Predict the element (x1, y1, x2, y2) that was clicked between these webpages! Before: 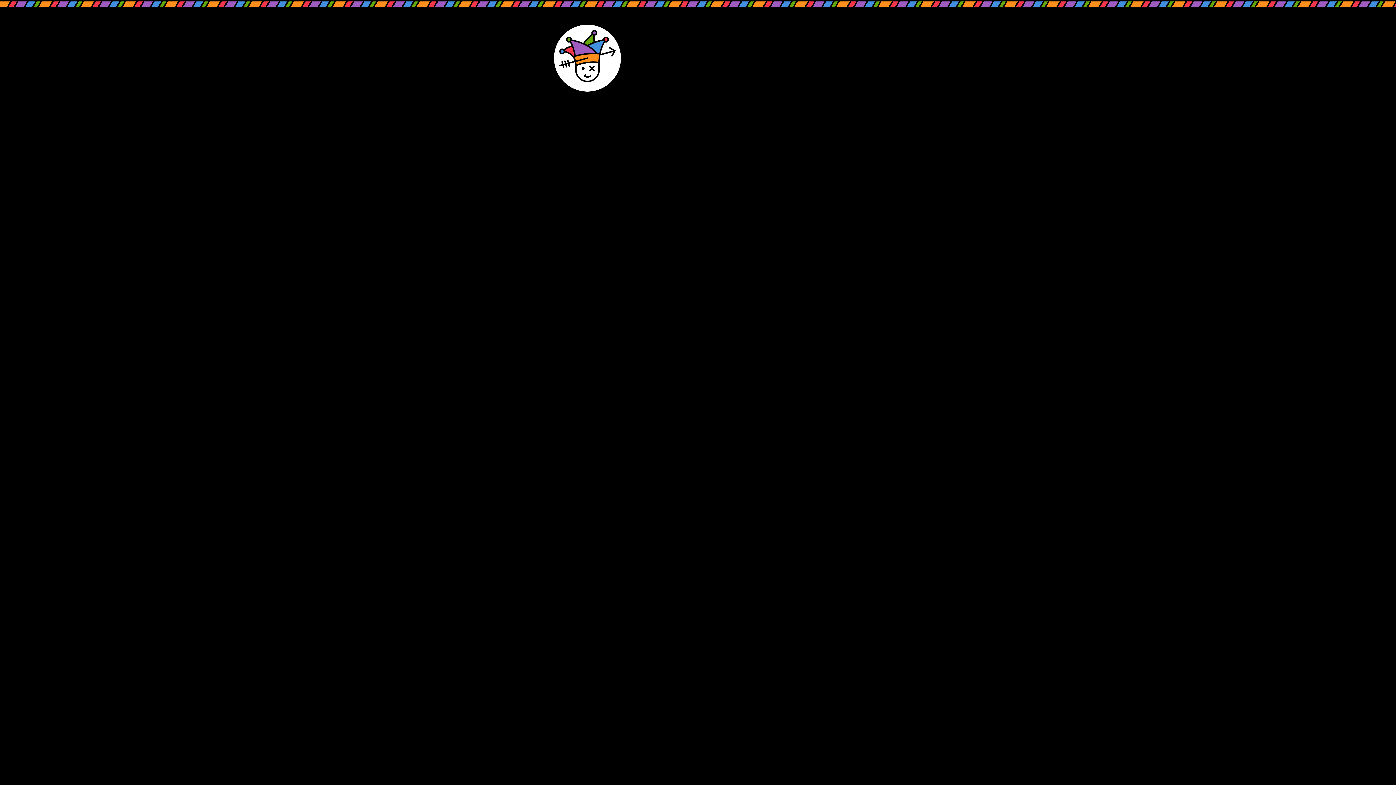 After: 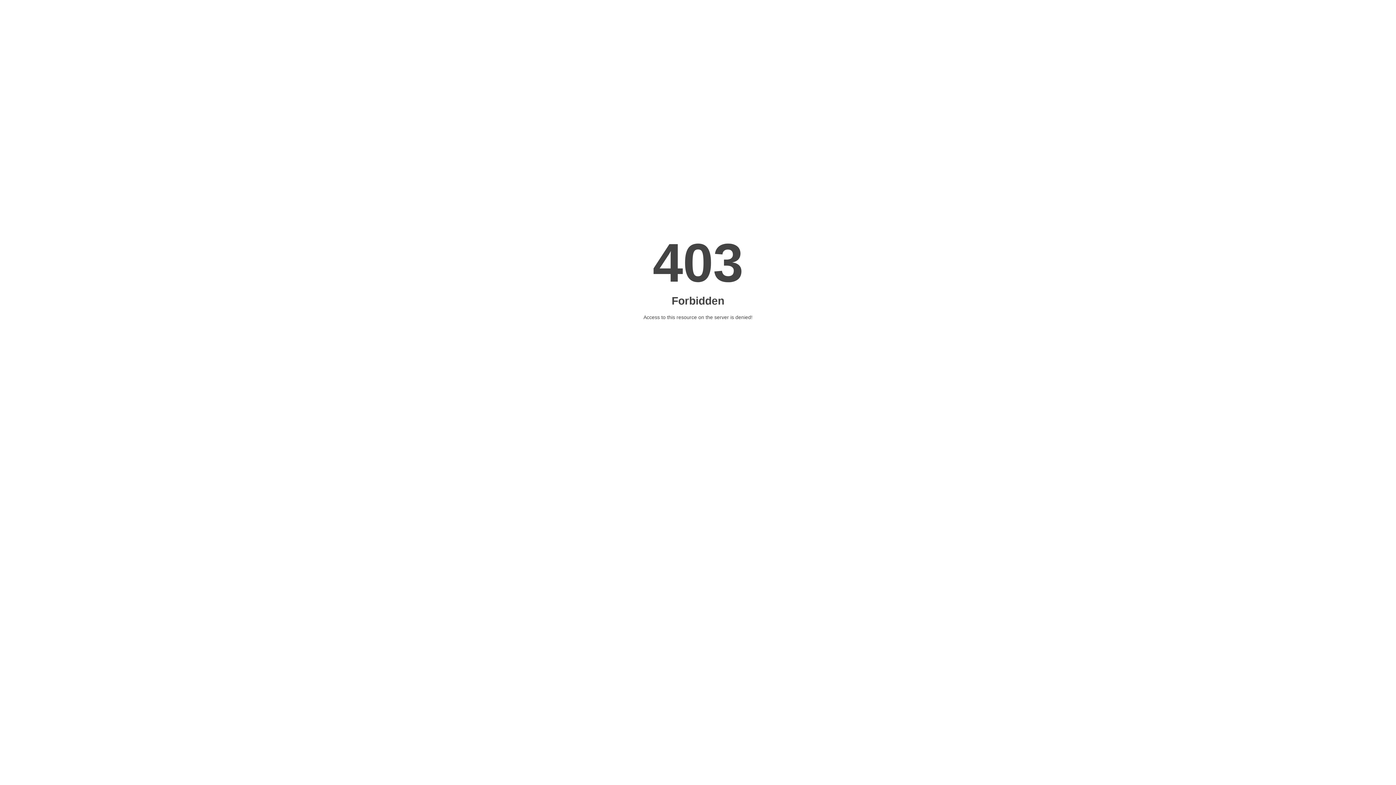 Action: label: Louisville H3 bbox: (567, 744, 609, 754)